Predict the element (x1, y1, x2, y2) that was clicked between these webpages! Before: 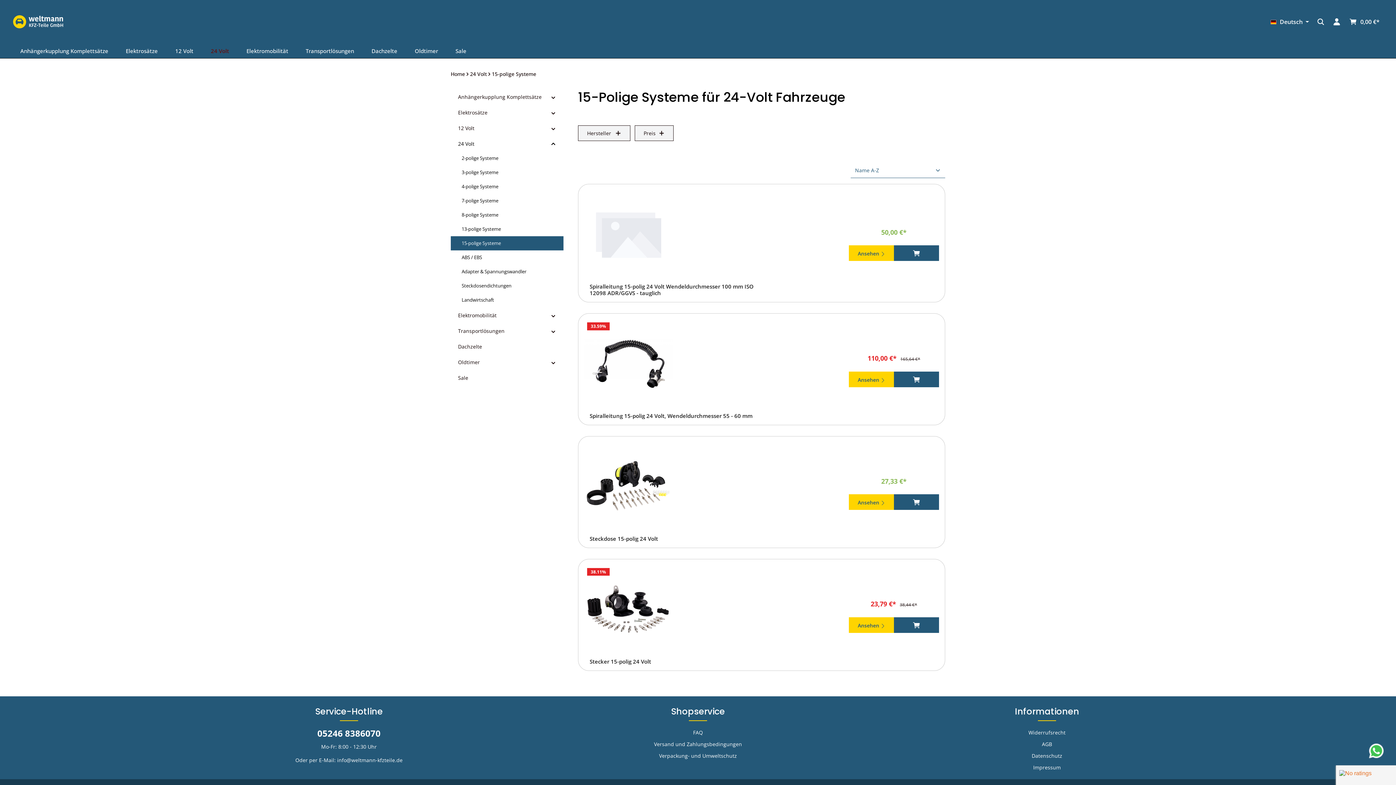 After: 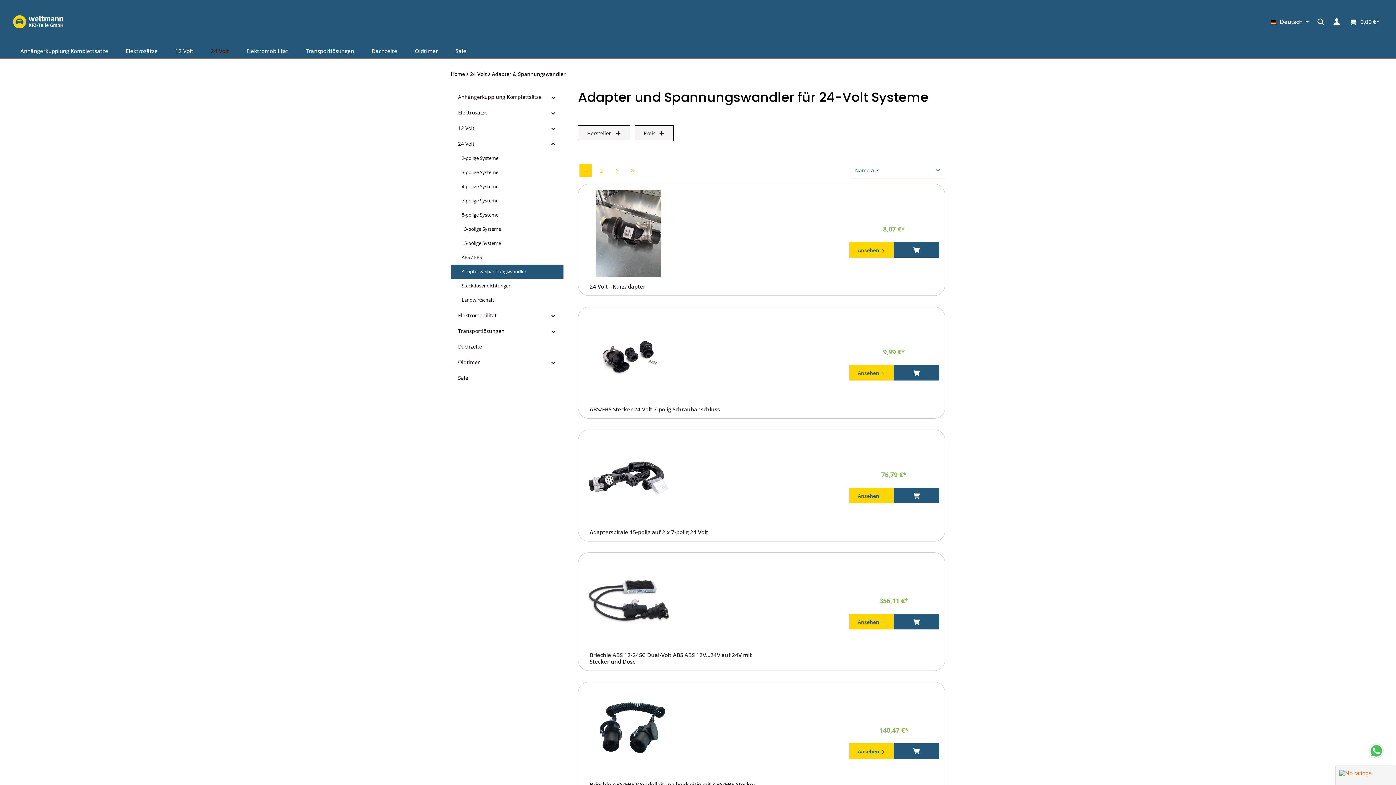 Action: bbox: (450, 264, 563, 278) label: Adapter & Spannungswandler